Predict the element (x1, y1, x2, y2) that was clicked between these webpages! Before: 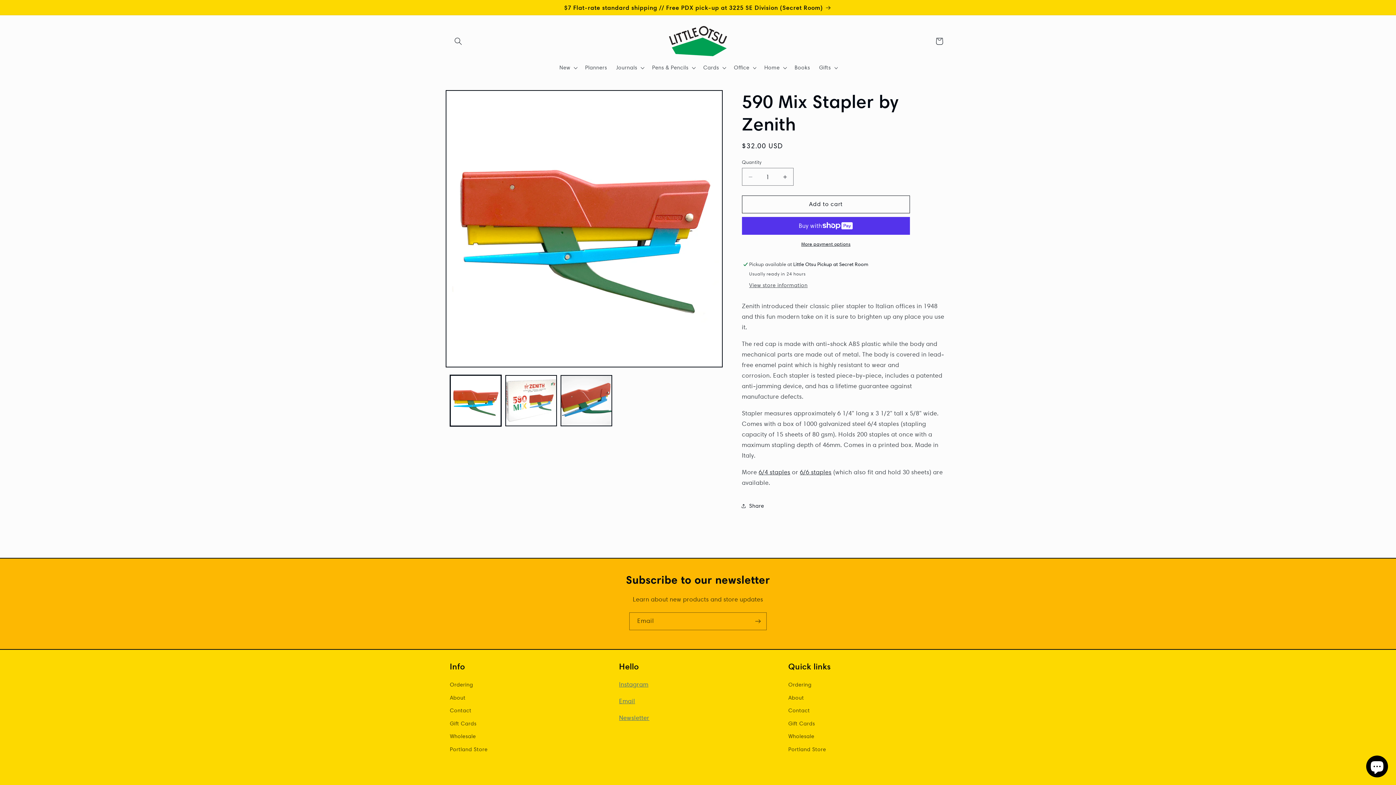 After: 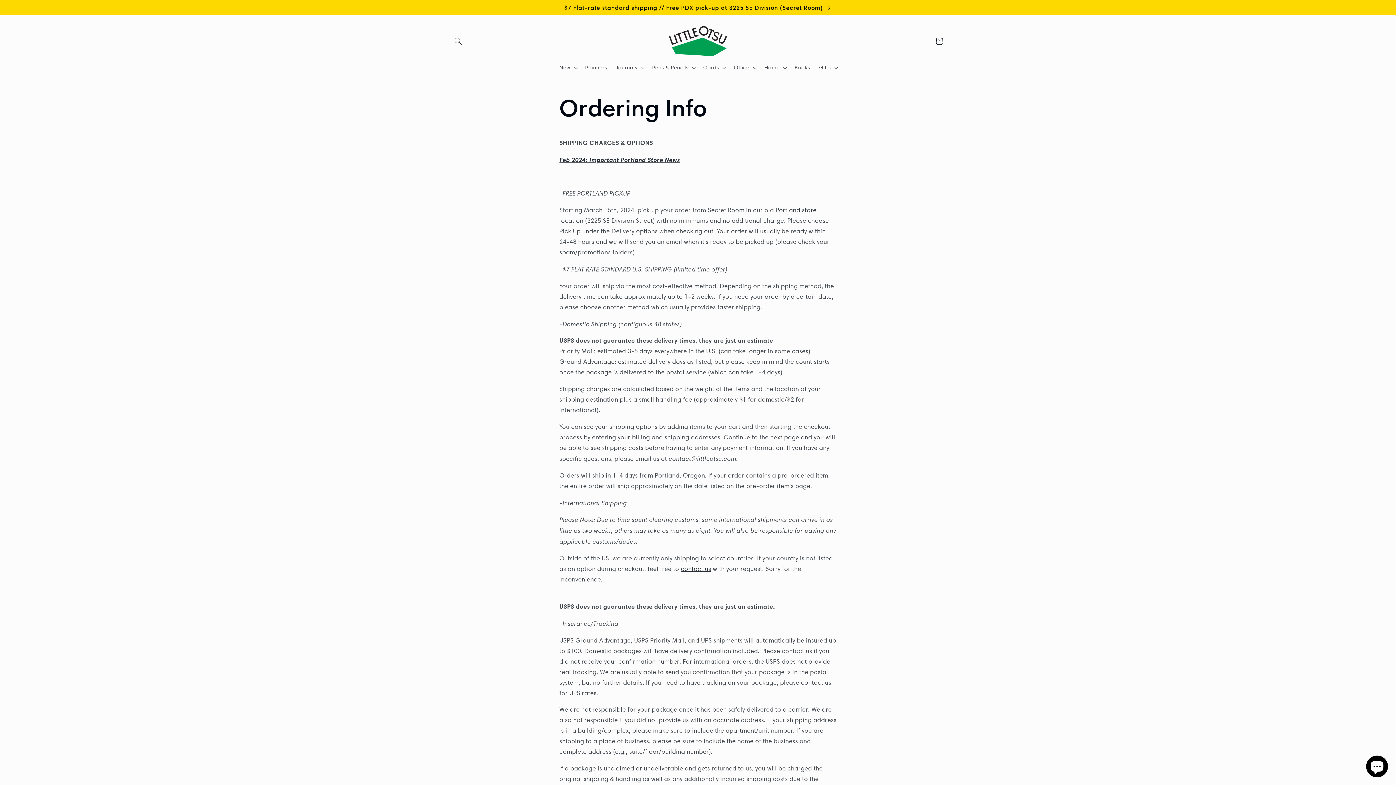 Action: bbox: (443, 0, 953, 14) label: $7 Flat-rate standard shipping // Free PDX pick-up at 3225 SE Division (Secret Room)